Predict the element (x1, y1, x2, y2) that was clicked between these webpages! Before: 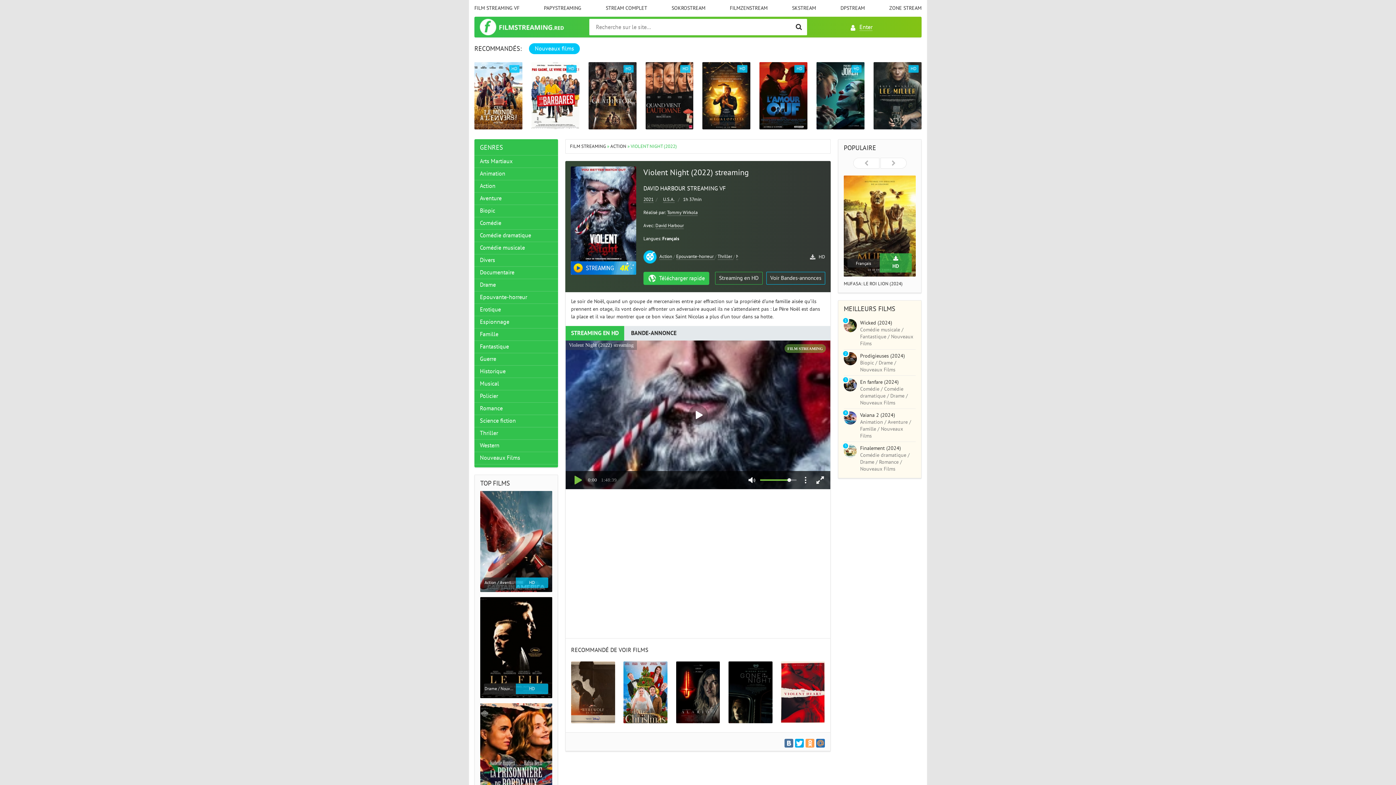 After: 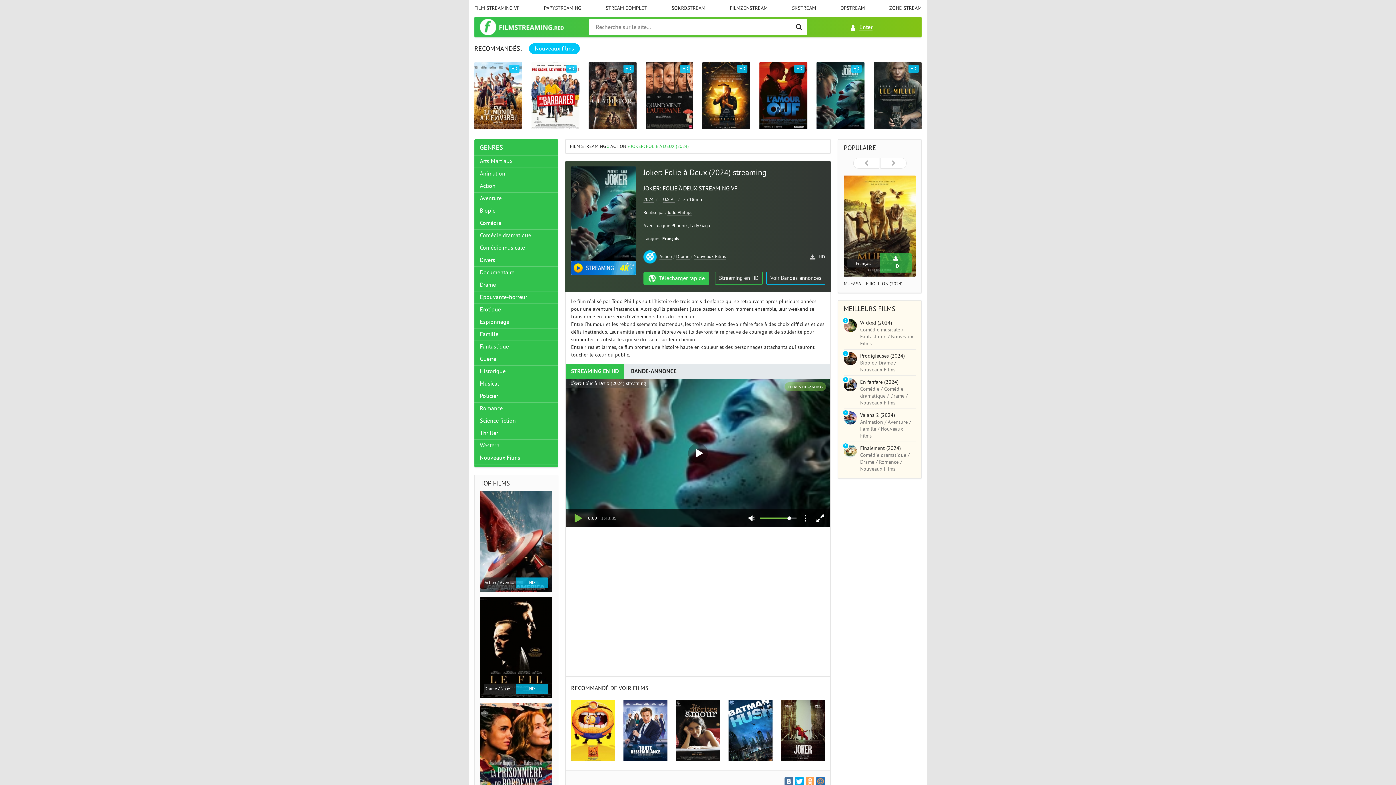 Action: bbox: (816, 62, 864, 129) label: JOKER: FOLIE À DEUX (2024)
HD